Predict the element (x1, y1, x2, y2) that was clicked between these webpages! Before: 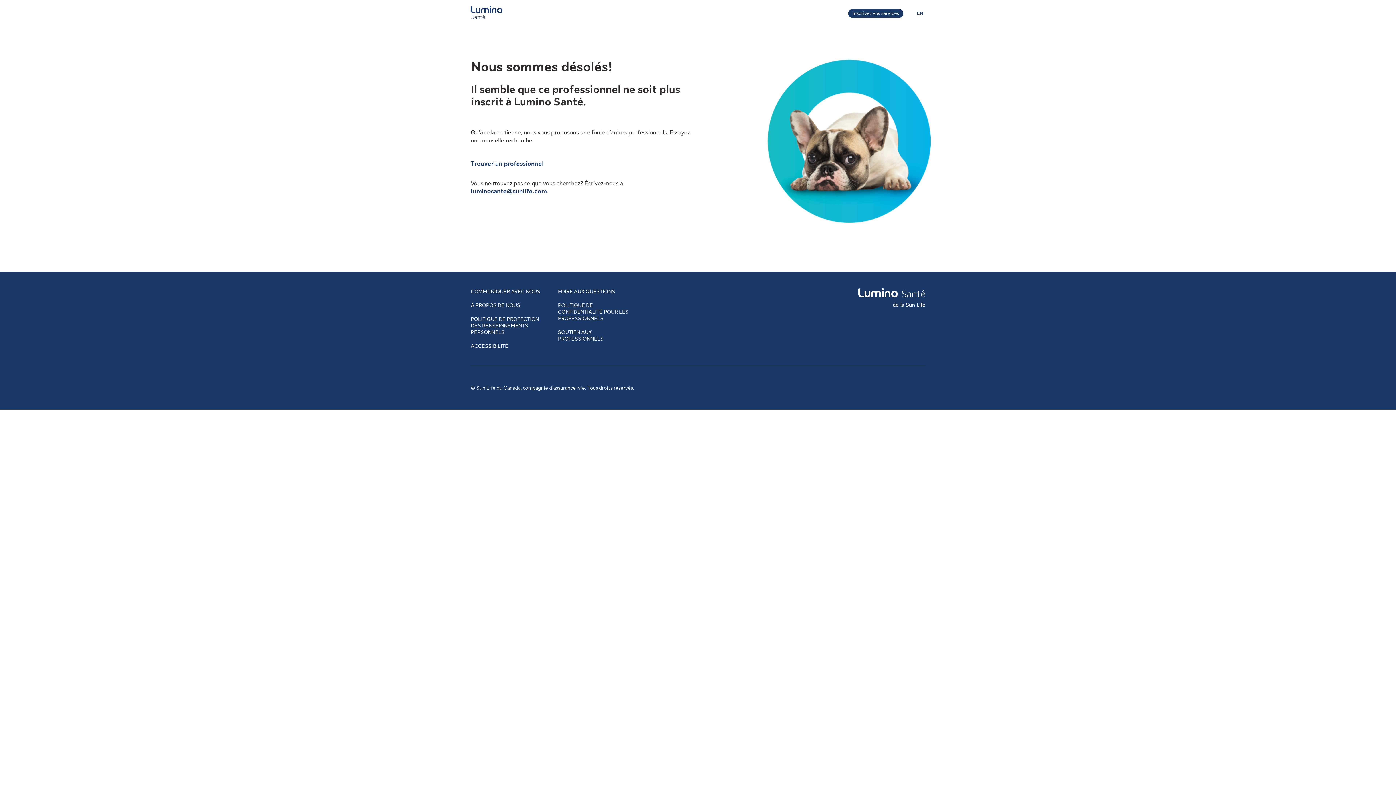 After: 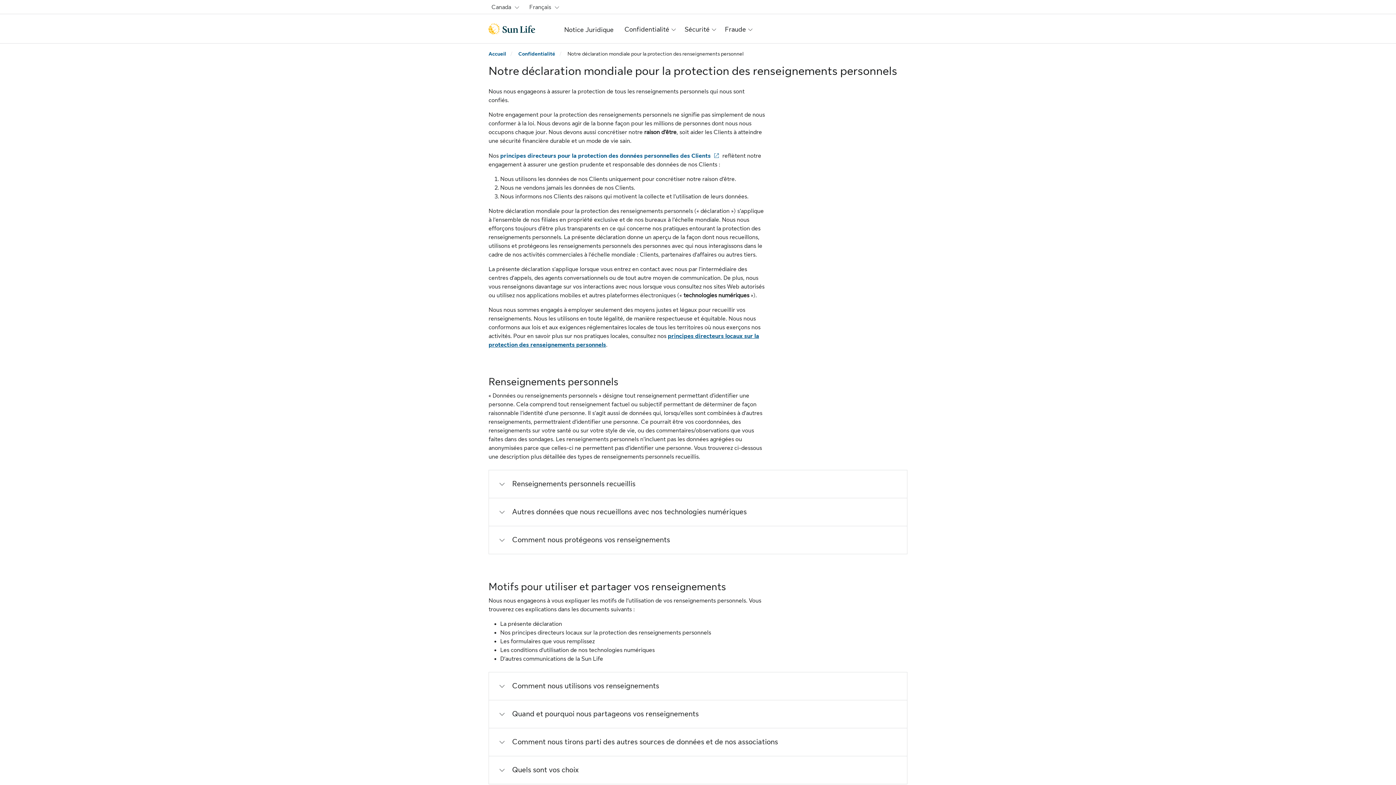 Action: bbox: (558, 302, 628, 321) label: POLITIQUE DE CONFIDENTIALITÉ POUR LES PROFESSIONNELS